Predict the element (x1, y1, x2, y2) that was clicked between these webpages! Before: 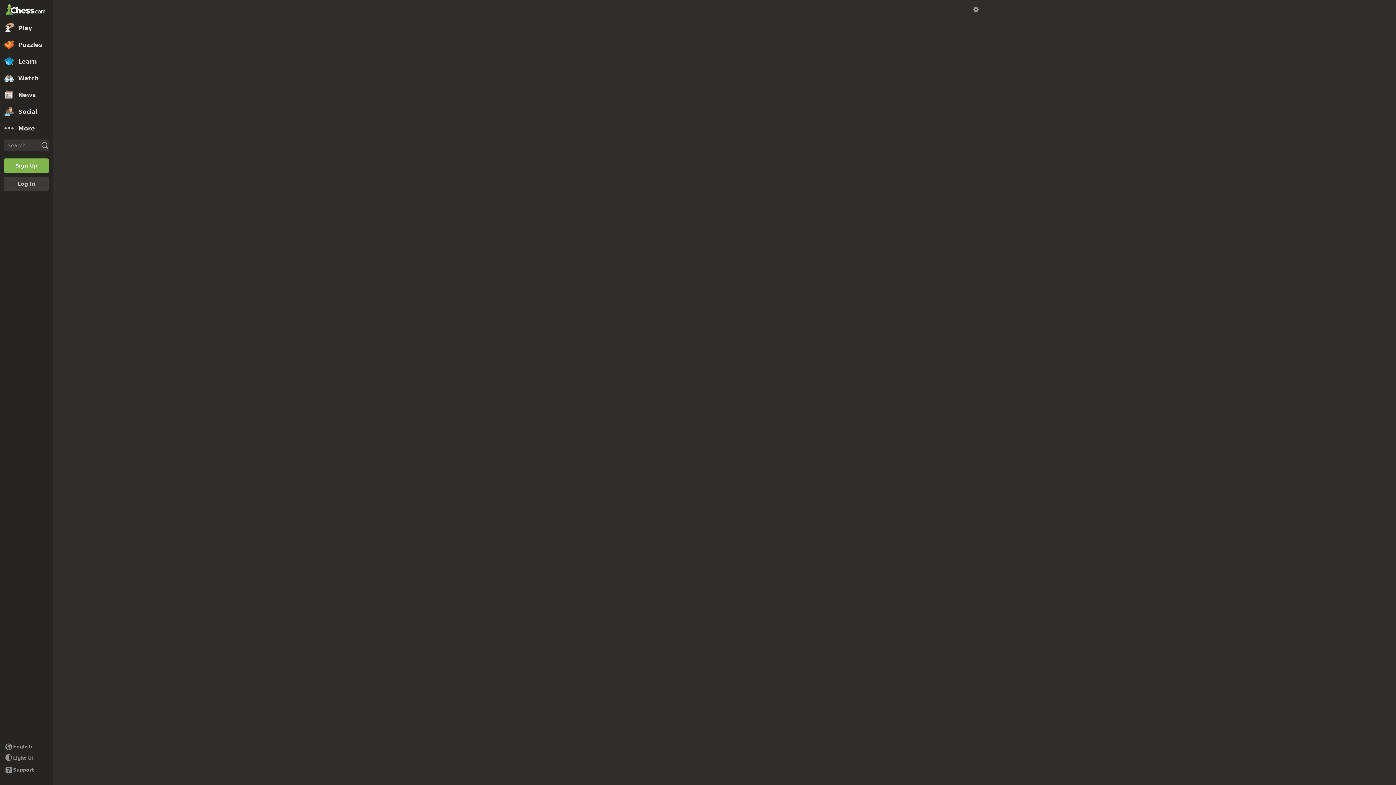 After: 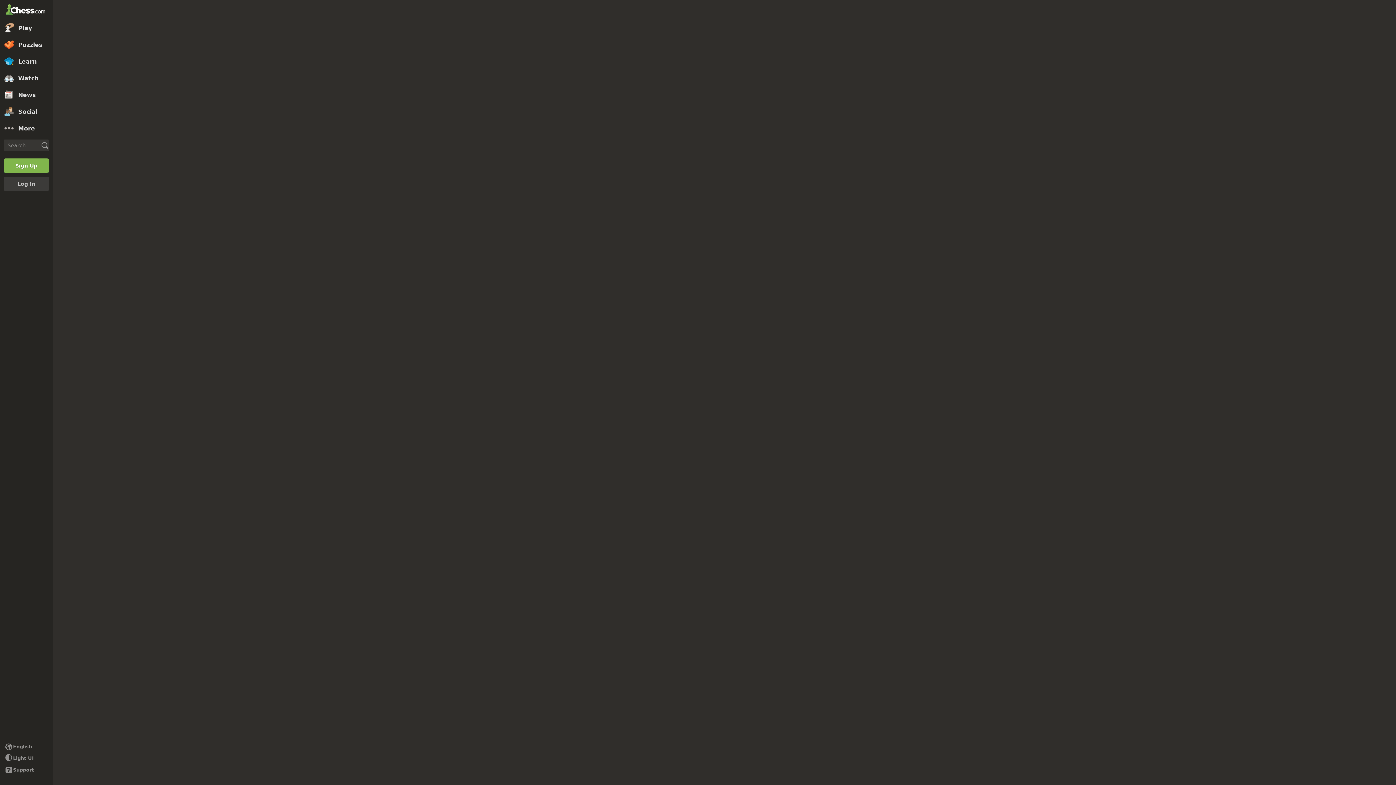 Action: bbox: (0, 19, 52, 36) label: Play